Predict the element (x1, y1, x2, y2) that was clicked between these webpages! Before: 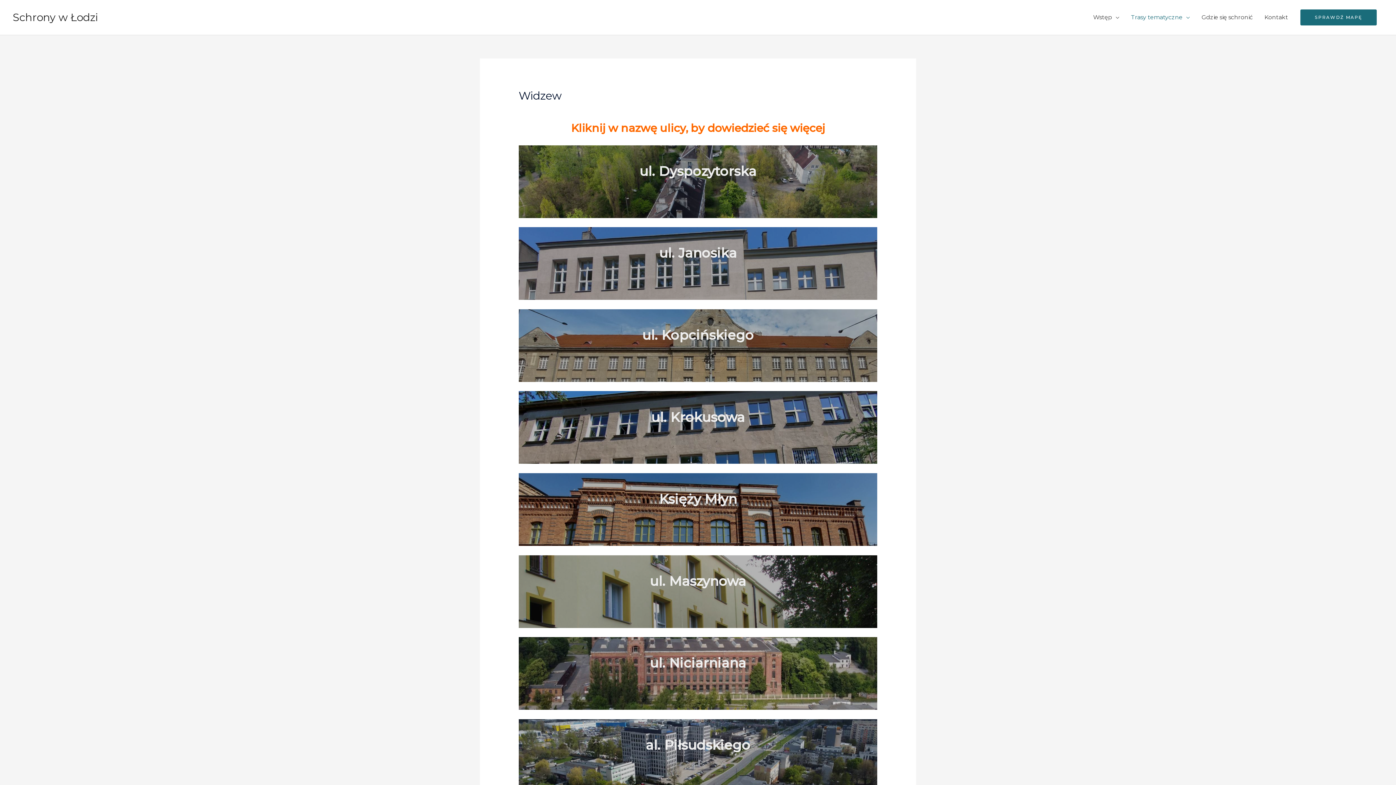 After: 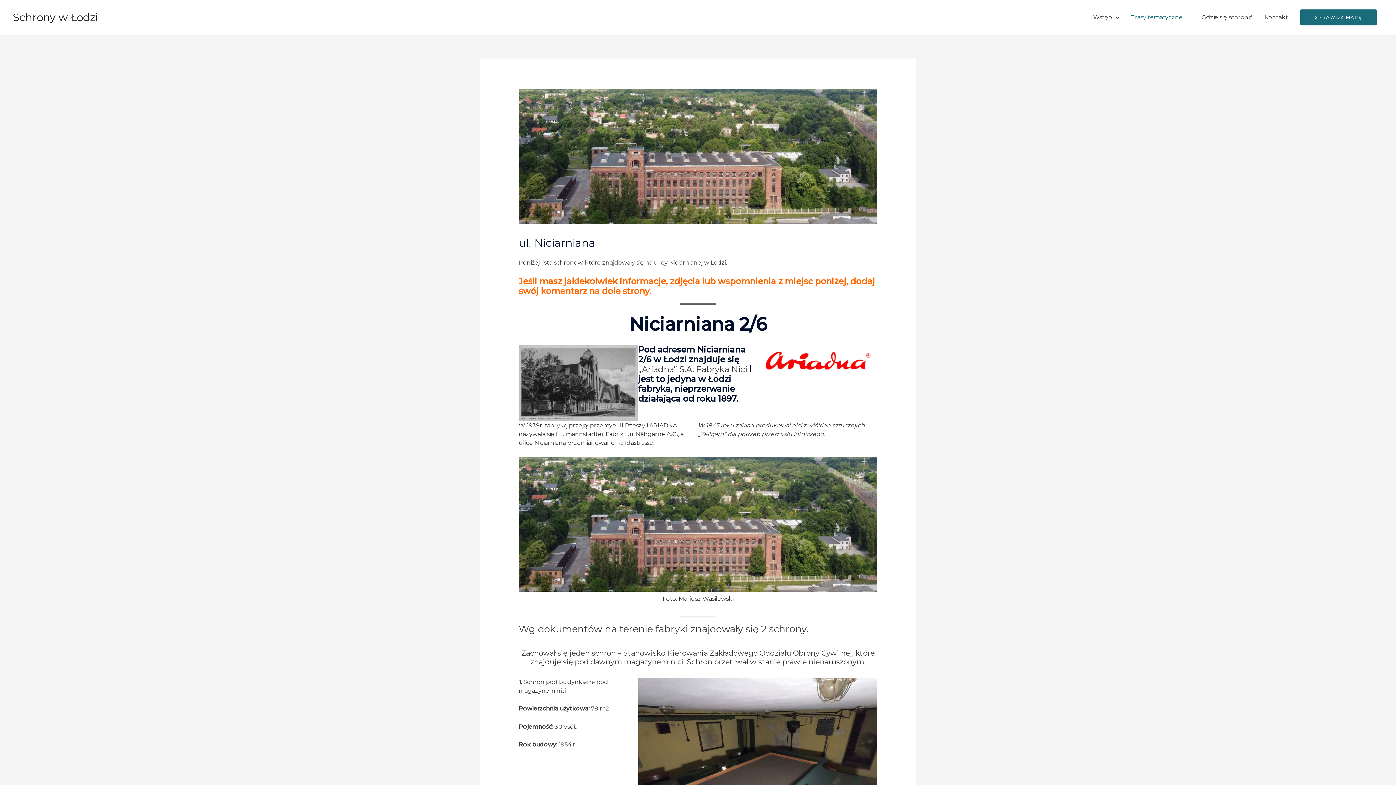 Action: label: ul. Niciarniana bbox: (650, 655, 746, 671)